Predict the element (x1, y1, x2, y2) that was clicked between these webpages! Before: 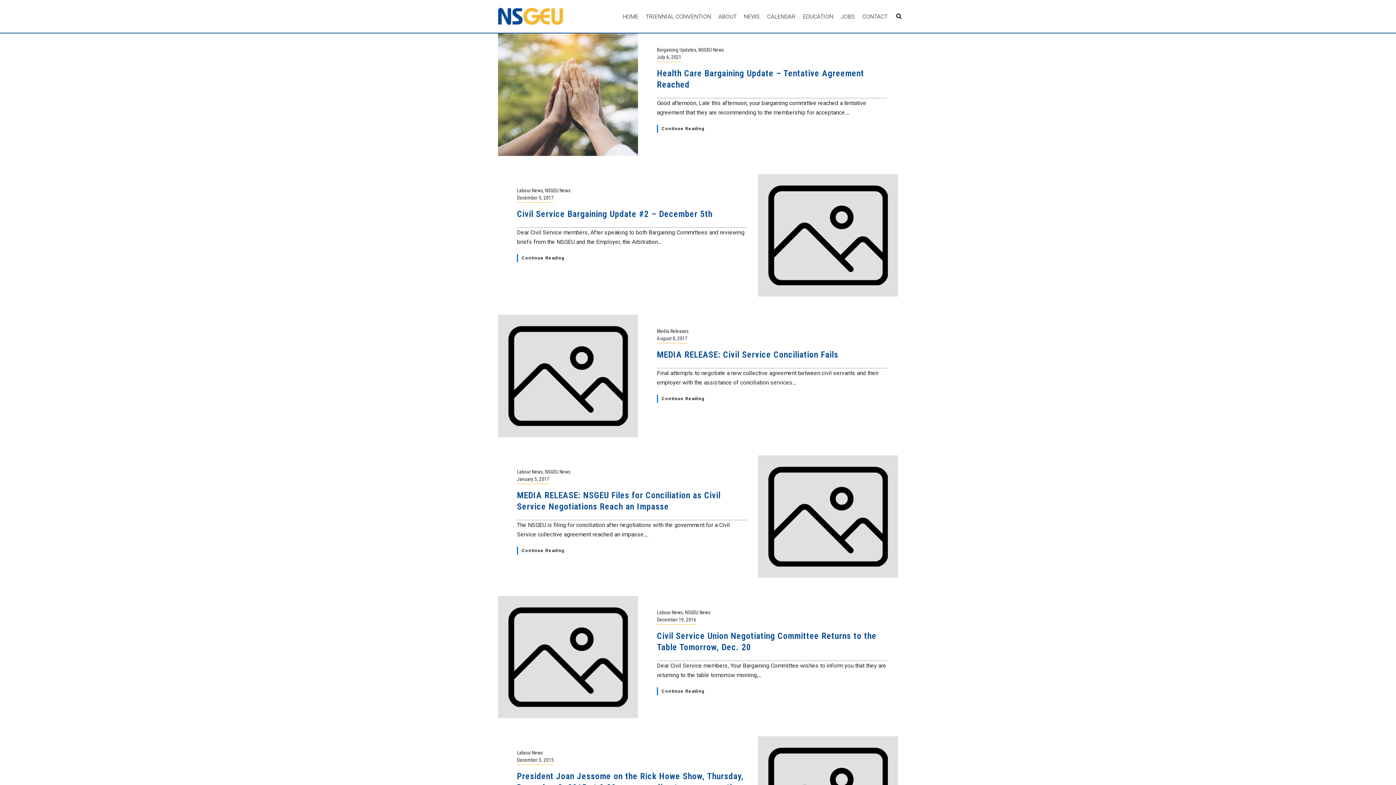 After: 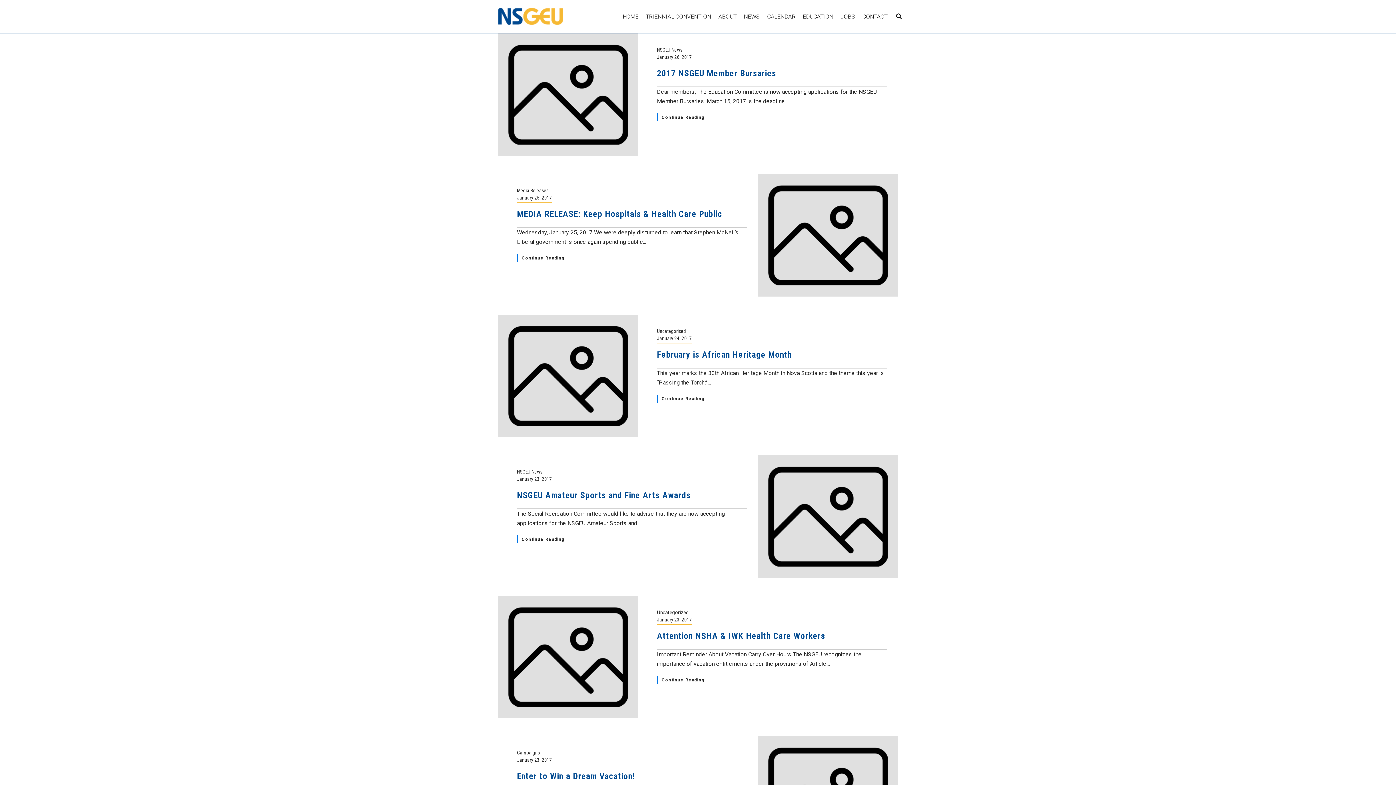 Action: bbox: (517, 476, 549, 482) label: January 5, 2017